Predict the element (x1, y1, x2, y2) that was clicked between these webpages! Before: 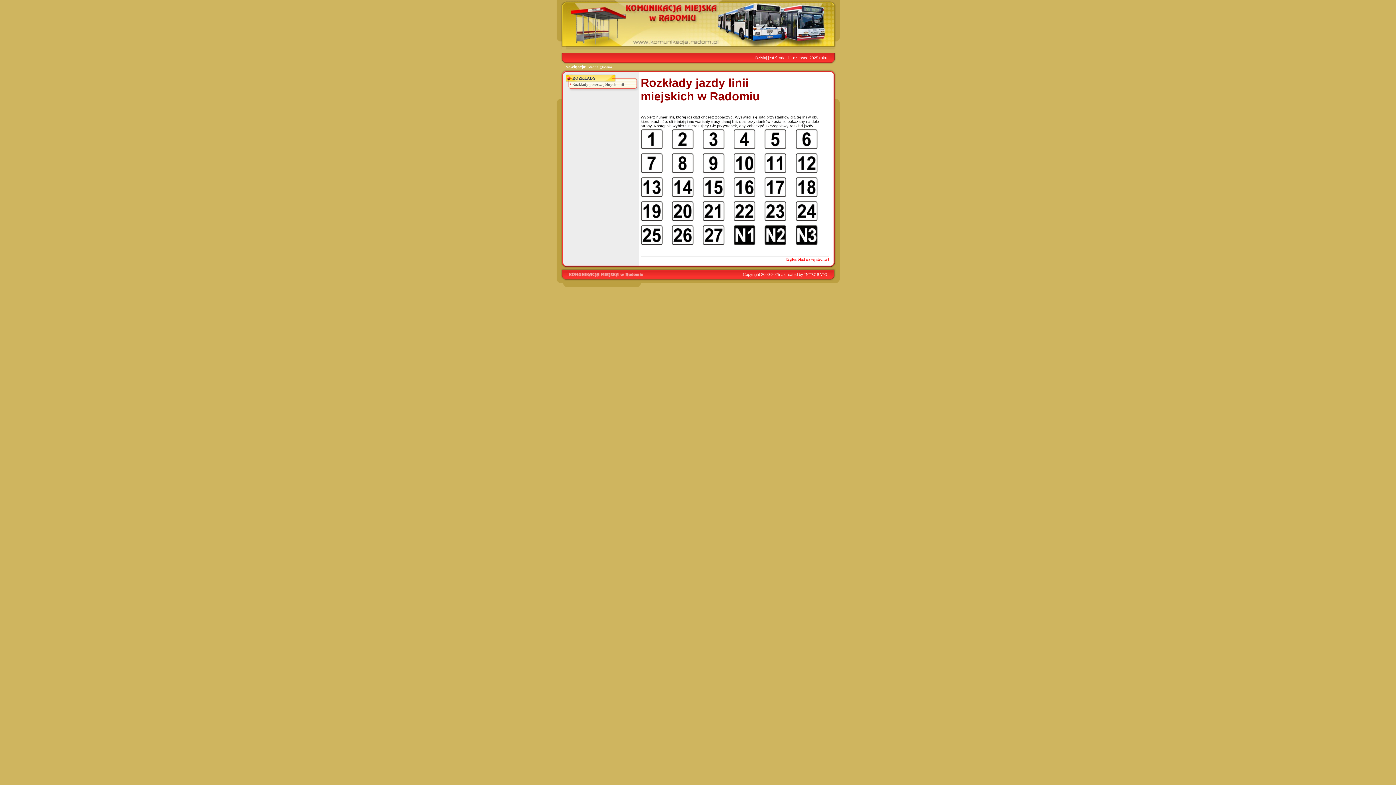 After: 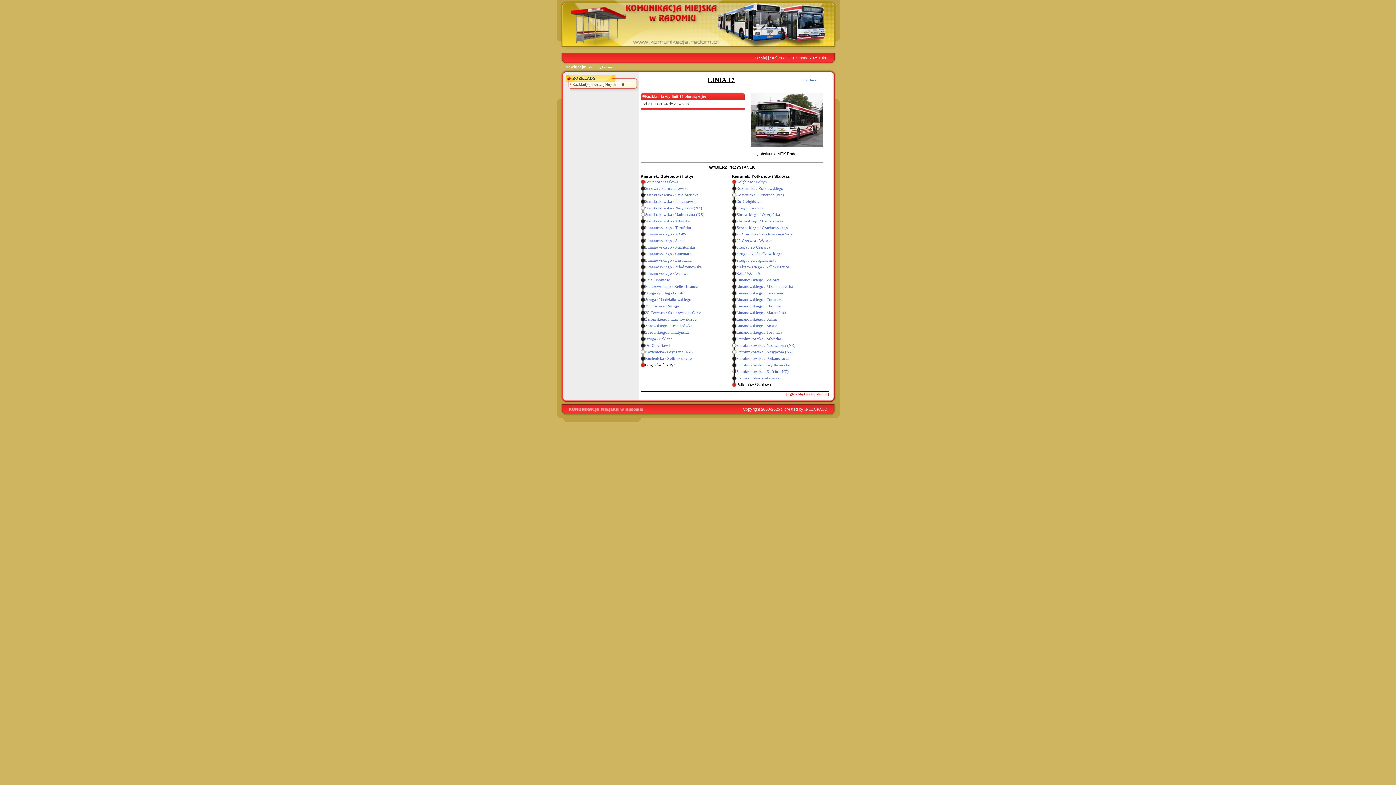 Action: bbox: (764, 193, 786, 198)